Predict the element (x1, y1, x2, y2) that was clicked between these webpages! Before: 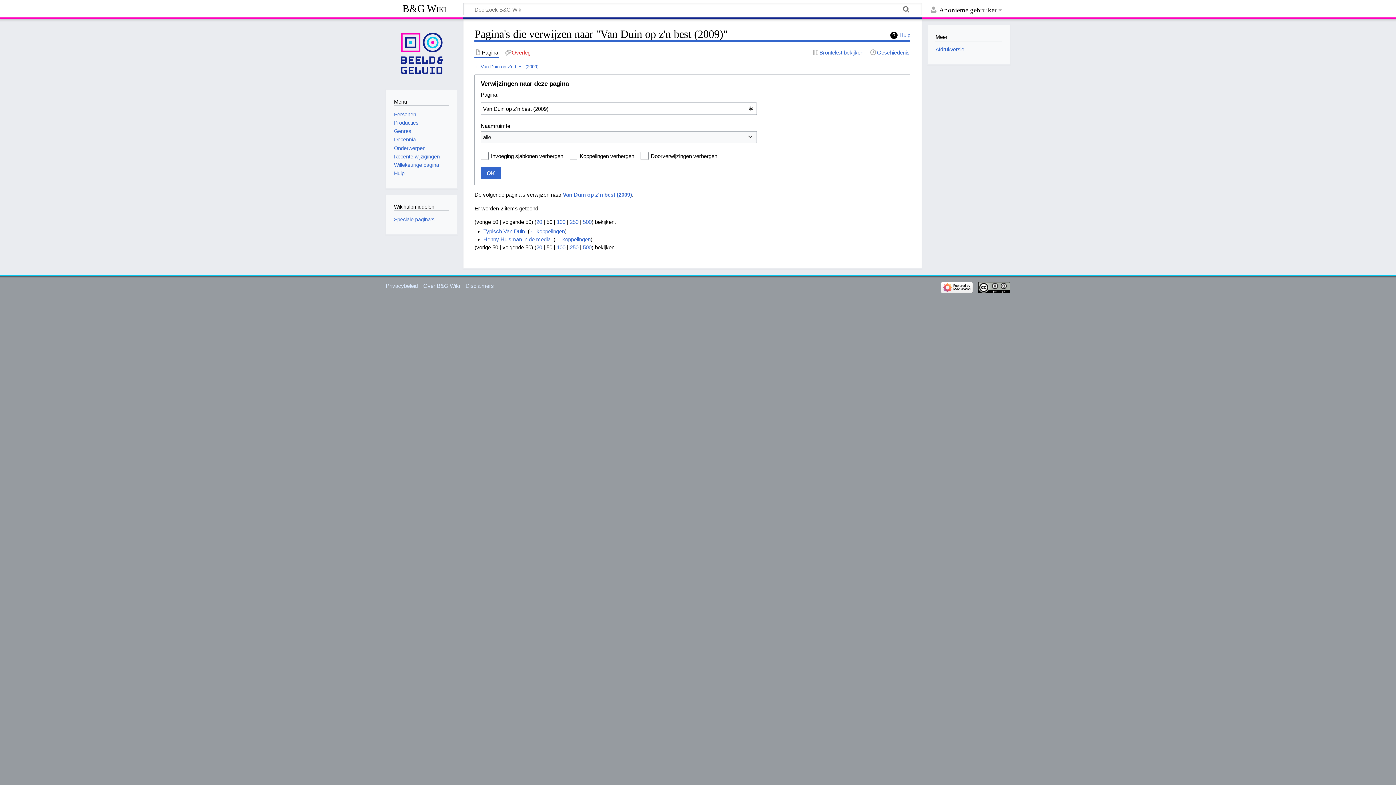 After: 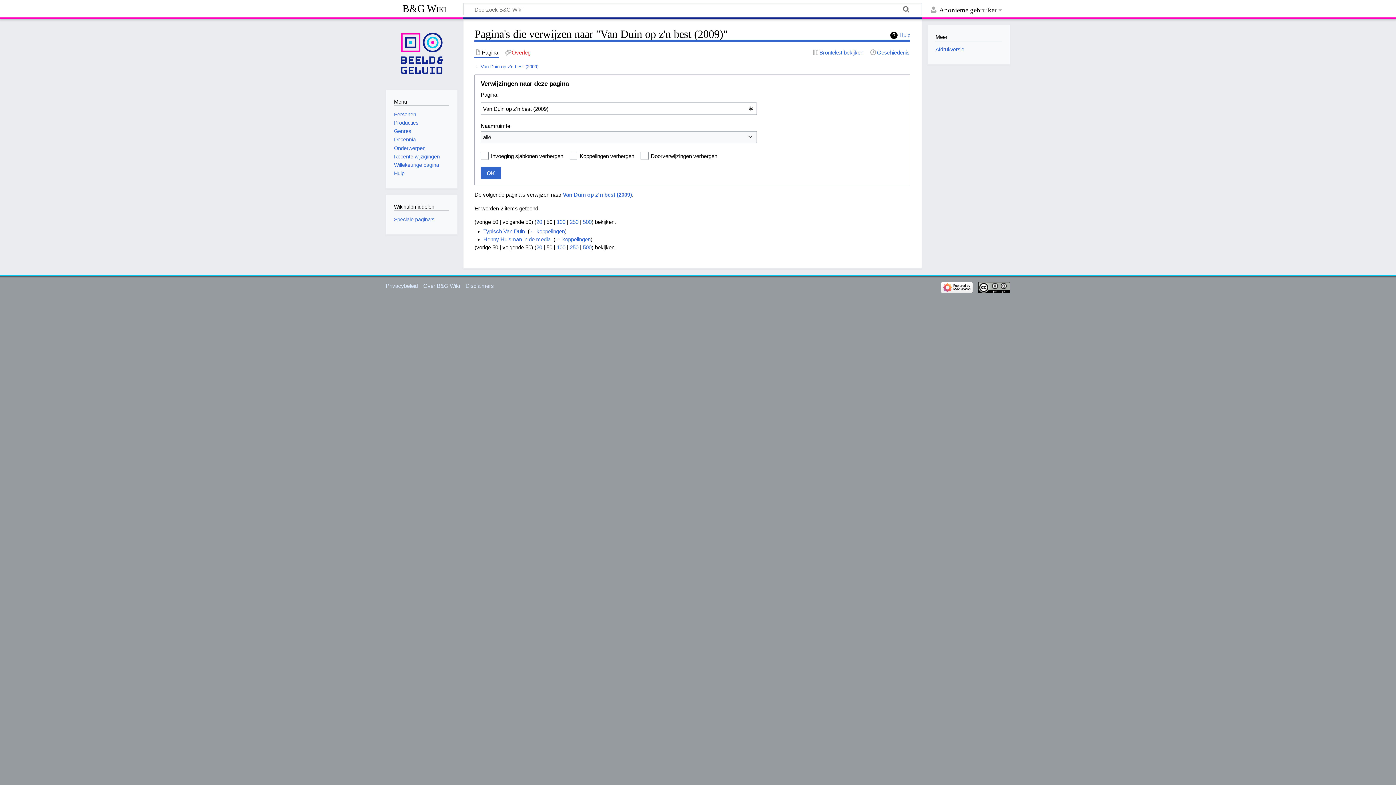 Action: bbox: (940, 284, 972, 290)